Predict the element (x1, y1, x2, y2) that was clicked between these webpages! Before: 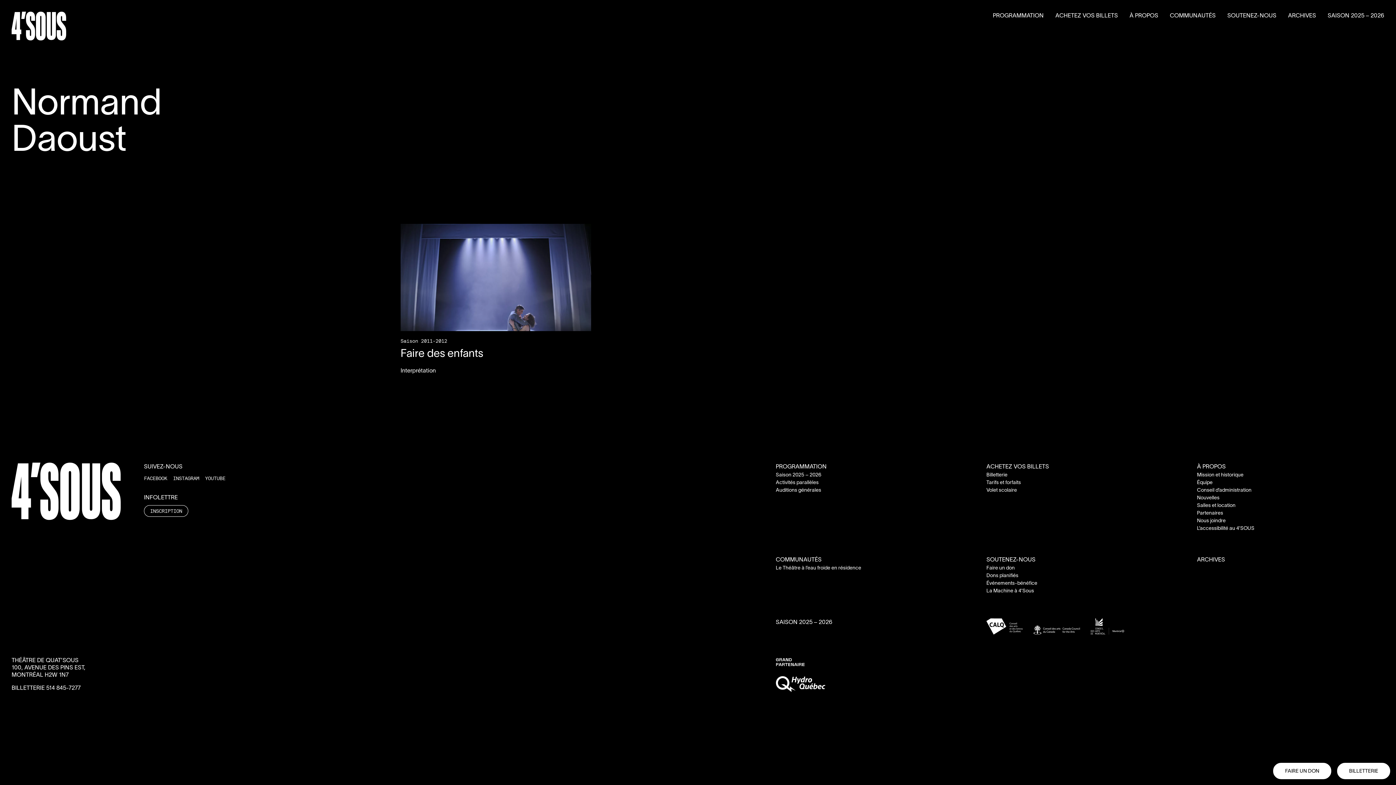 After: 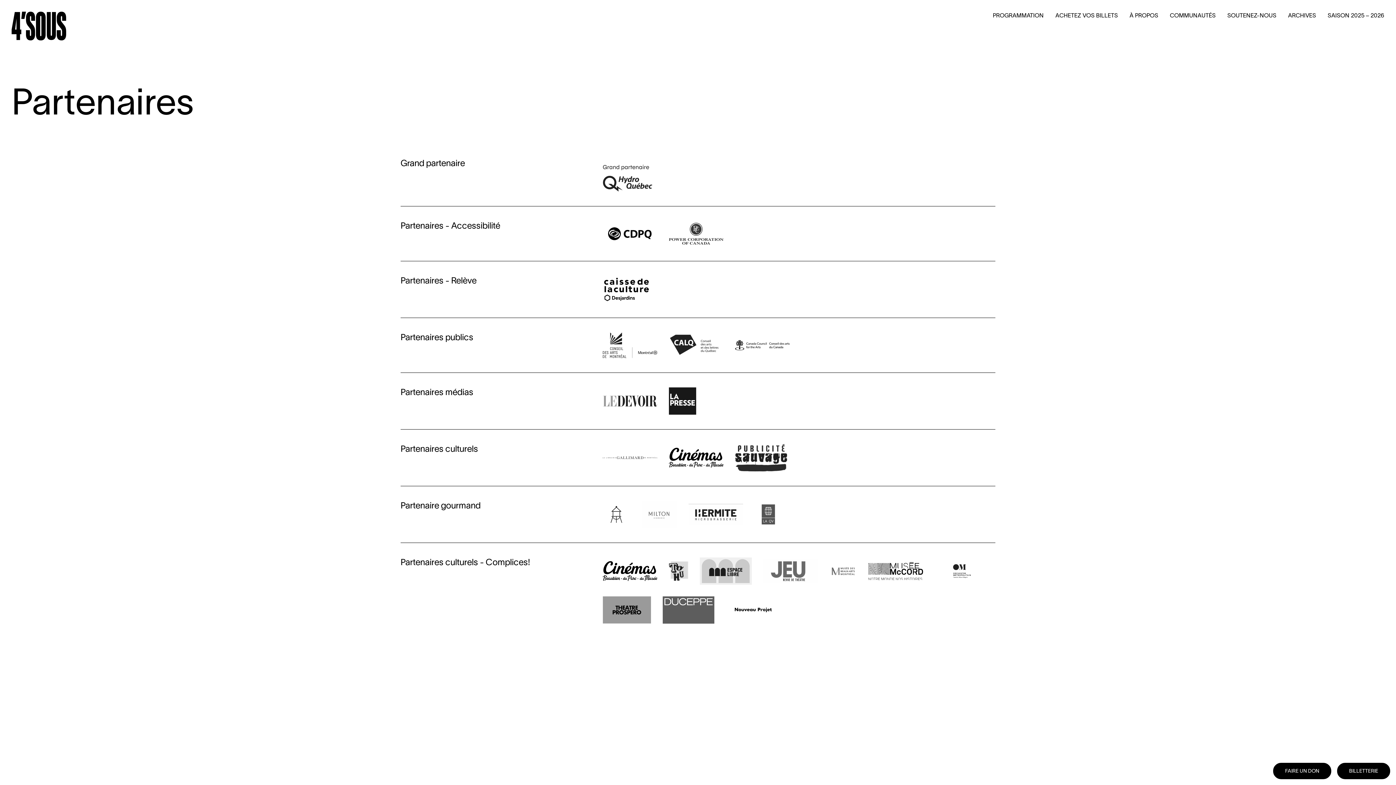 Action: bbox: (1197, 509, 1223, 517) label: Partenaires